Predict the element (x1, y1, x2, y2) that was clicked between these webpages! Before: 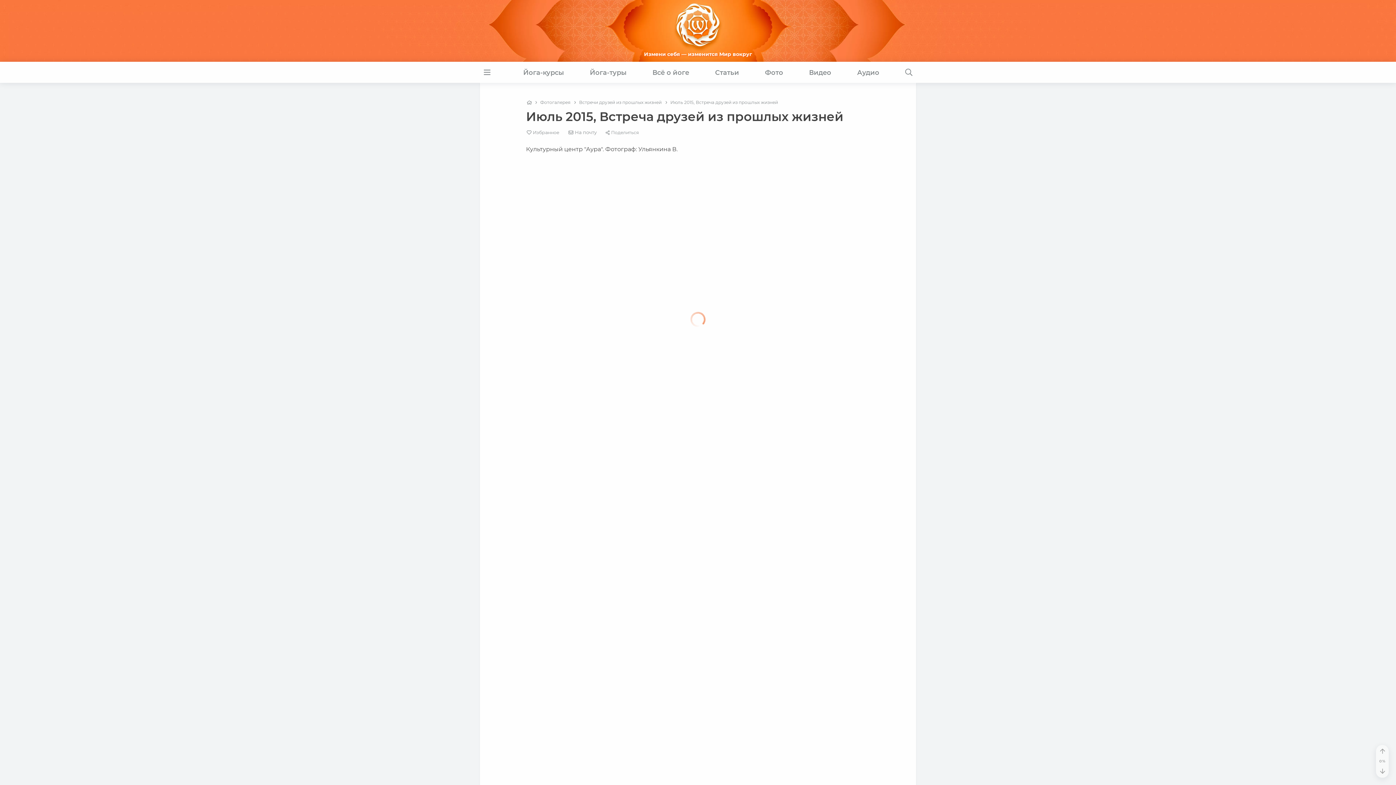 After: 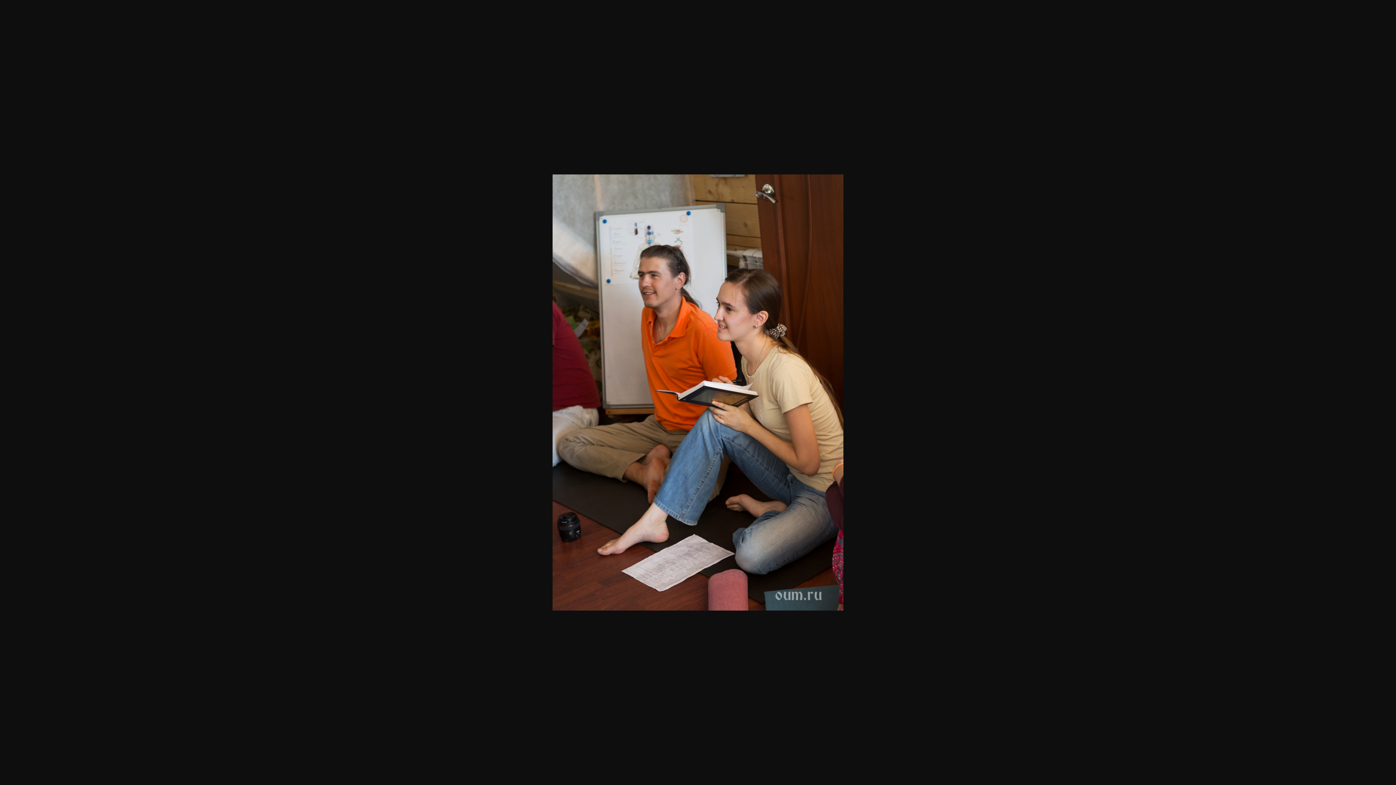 Action: bbox: (526, 221, 870, 229)